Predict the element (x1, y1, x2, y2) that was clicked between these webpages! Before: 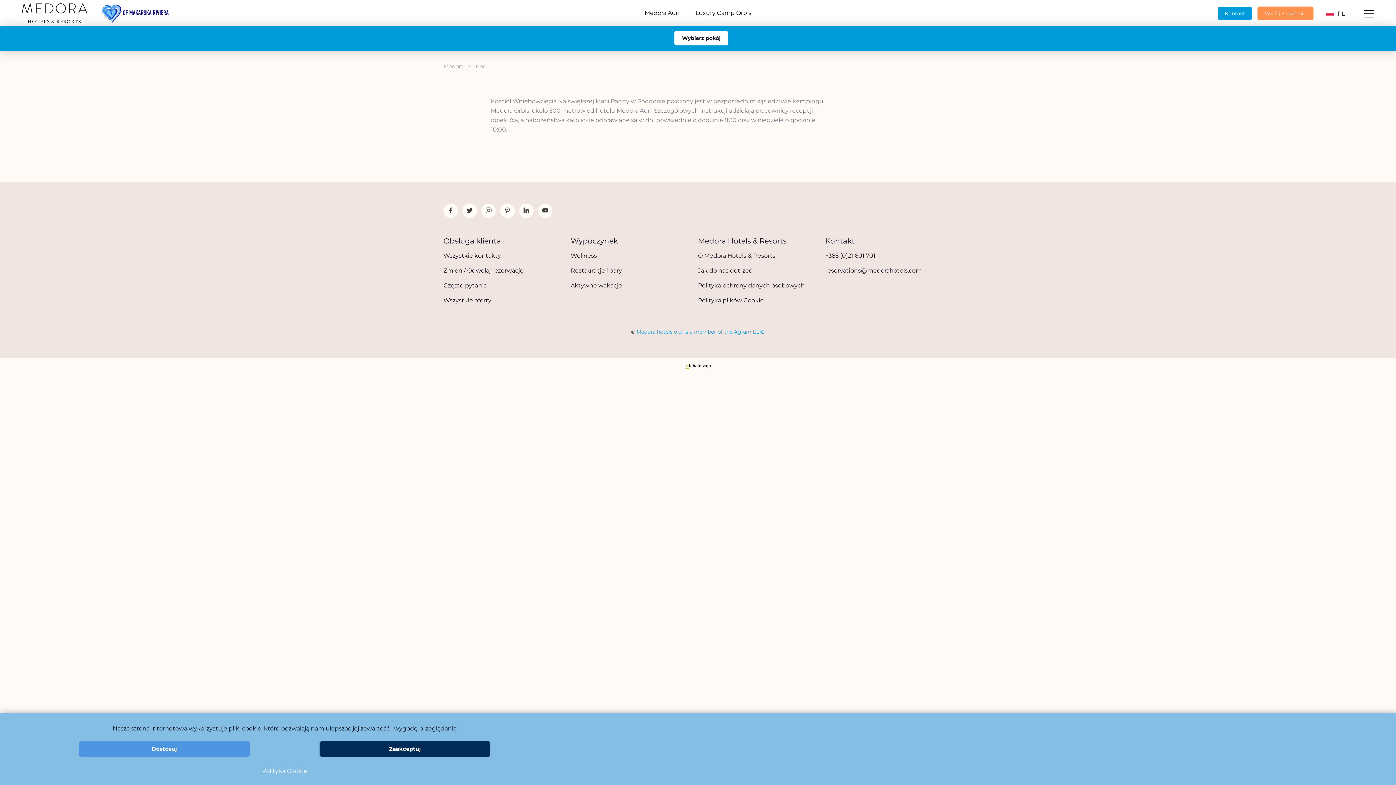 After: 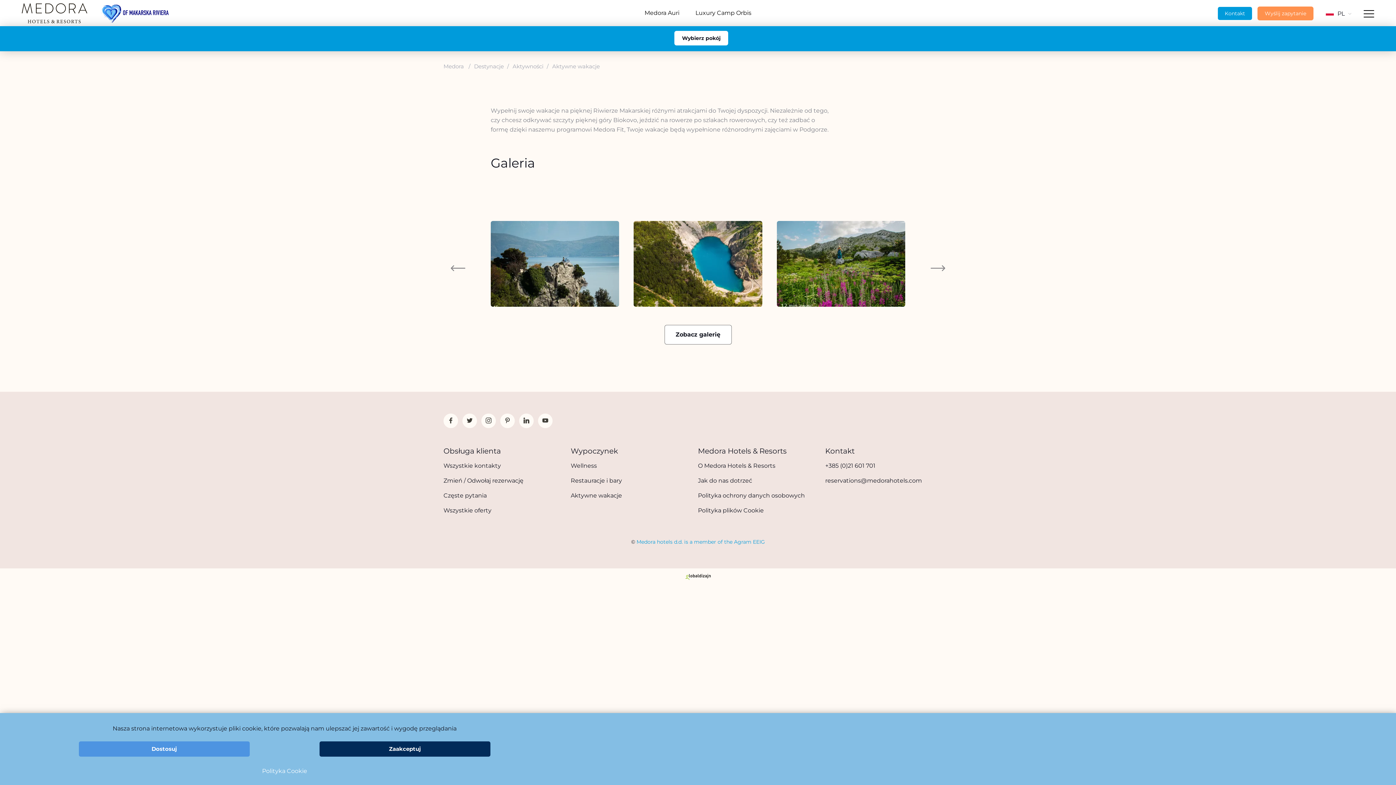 Action: label: Aktywne wakacje bbox: (570, 282, 622, 289)